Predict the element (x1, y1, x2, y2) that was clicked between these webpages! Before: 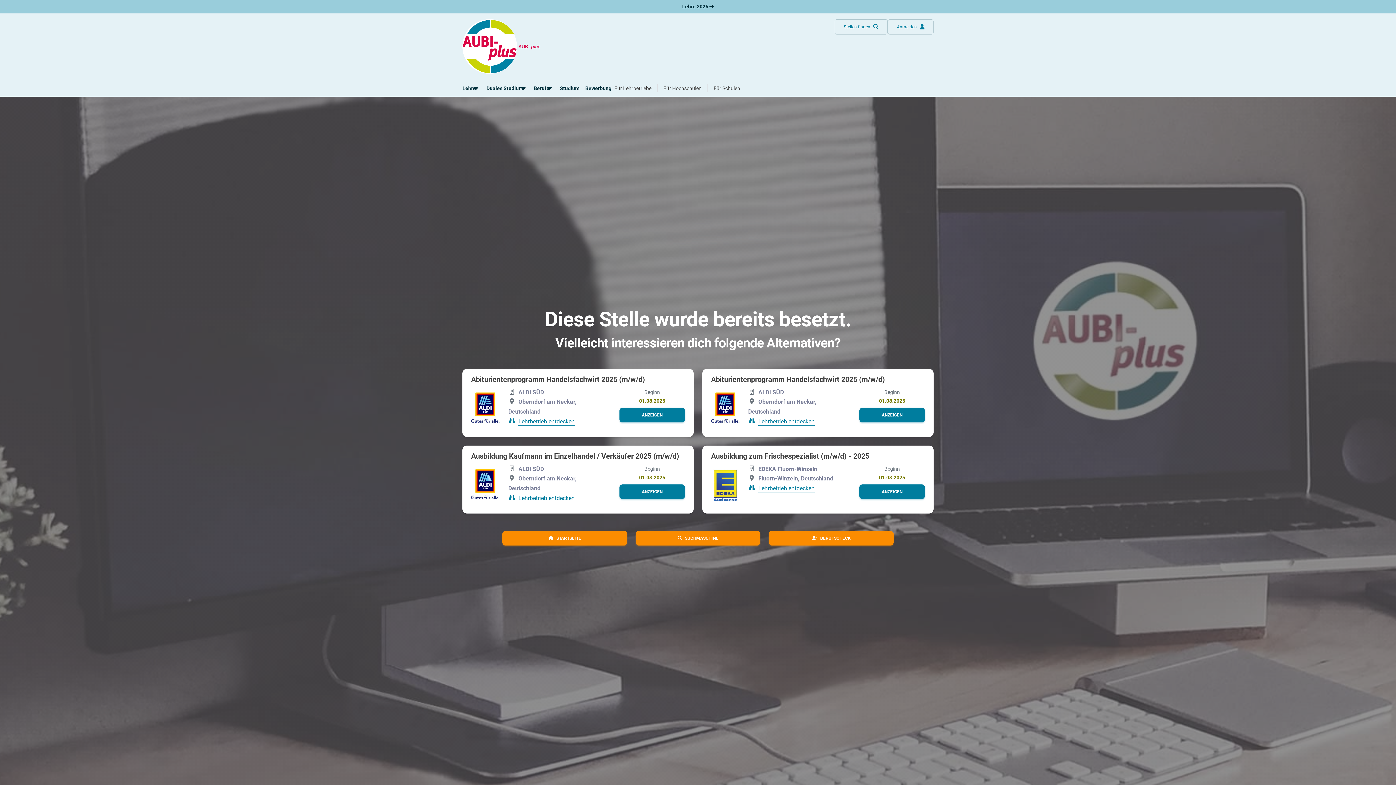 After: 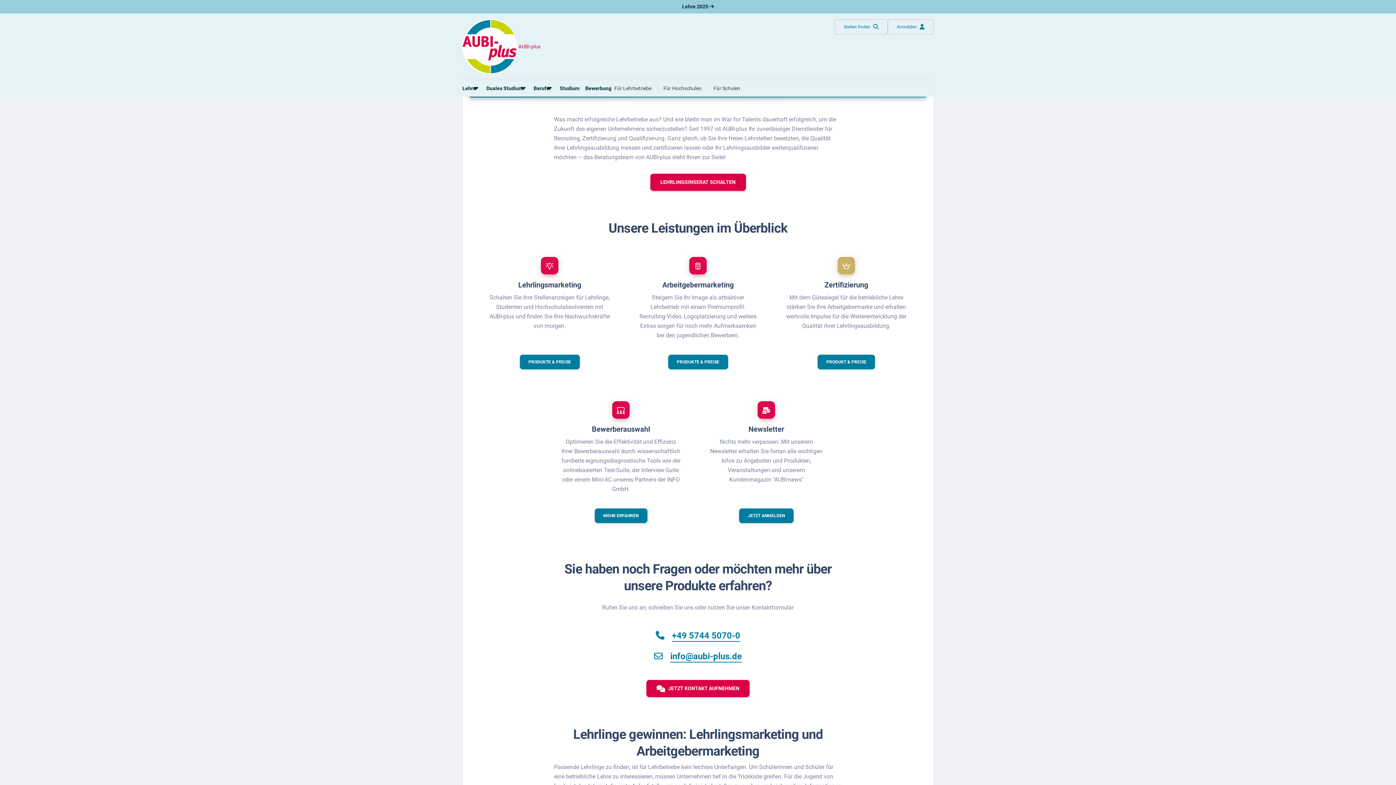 Action: bbox: (614, 81, 651, 95) label: Für Lehrbetriebe